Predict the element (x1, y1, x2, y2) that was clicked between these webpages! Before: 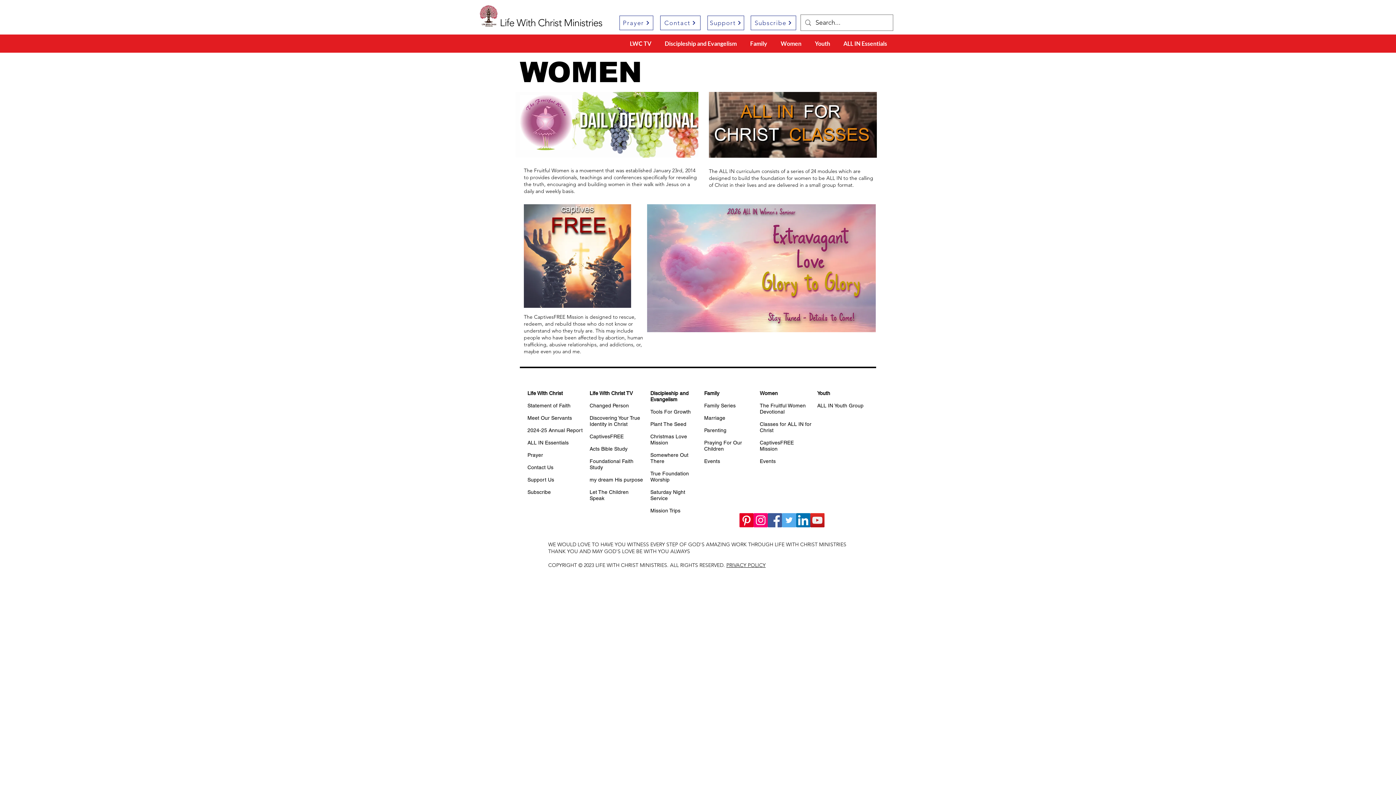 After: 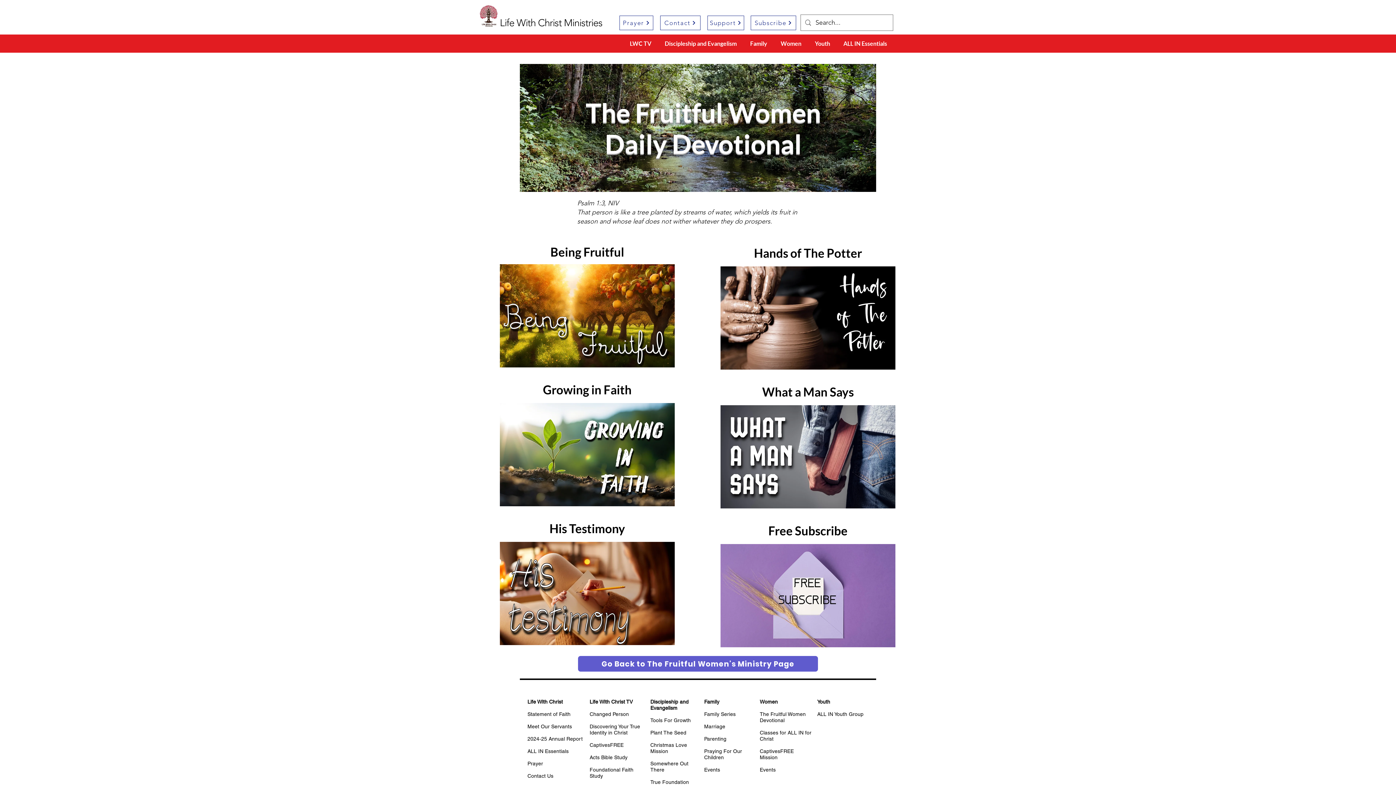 Action: bbox: (515, 92, 698, 157)